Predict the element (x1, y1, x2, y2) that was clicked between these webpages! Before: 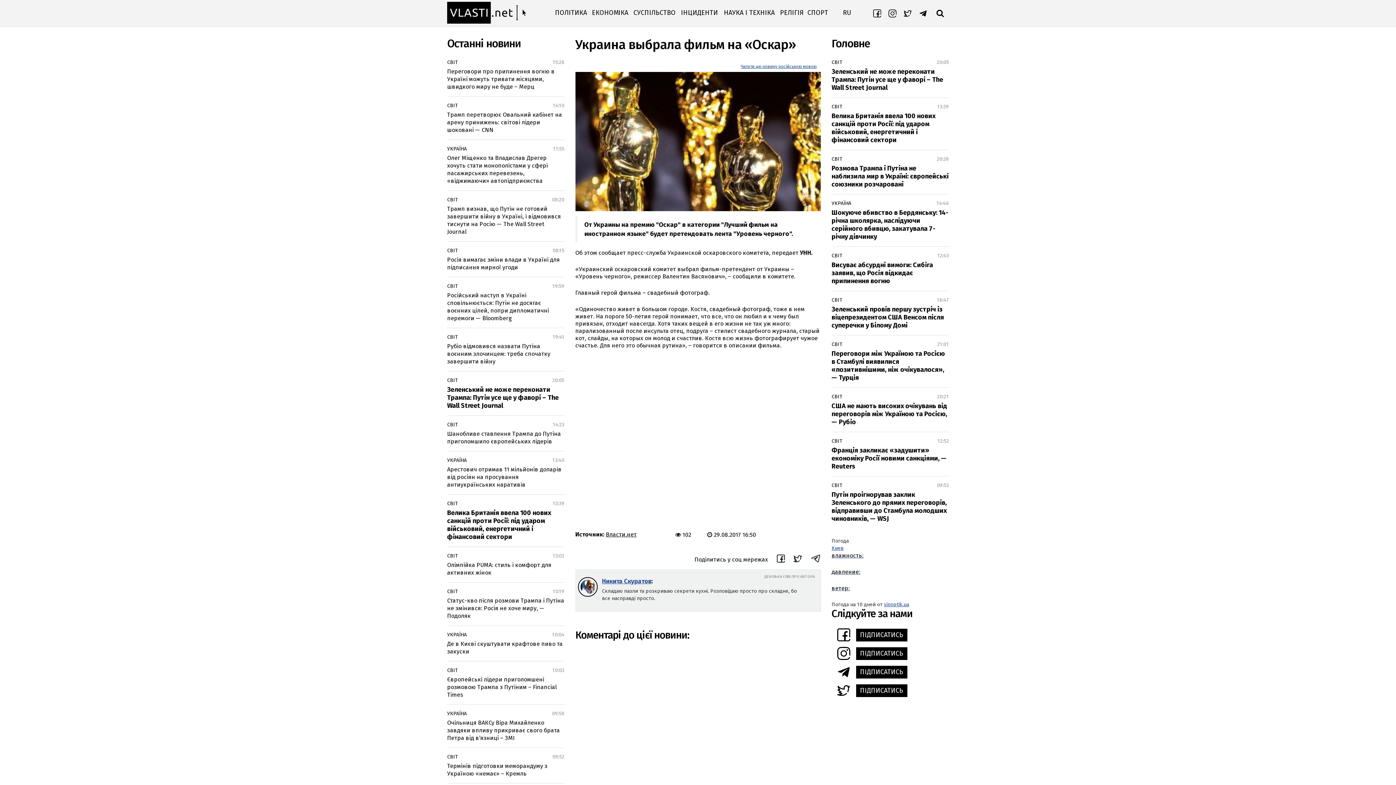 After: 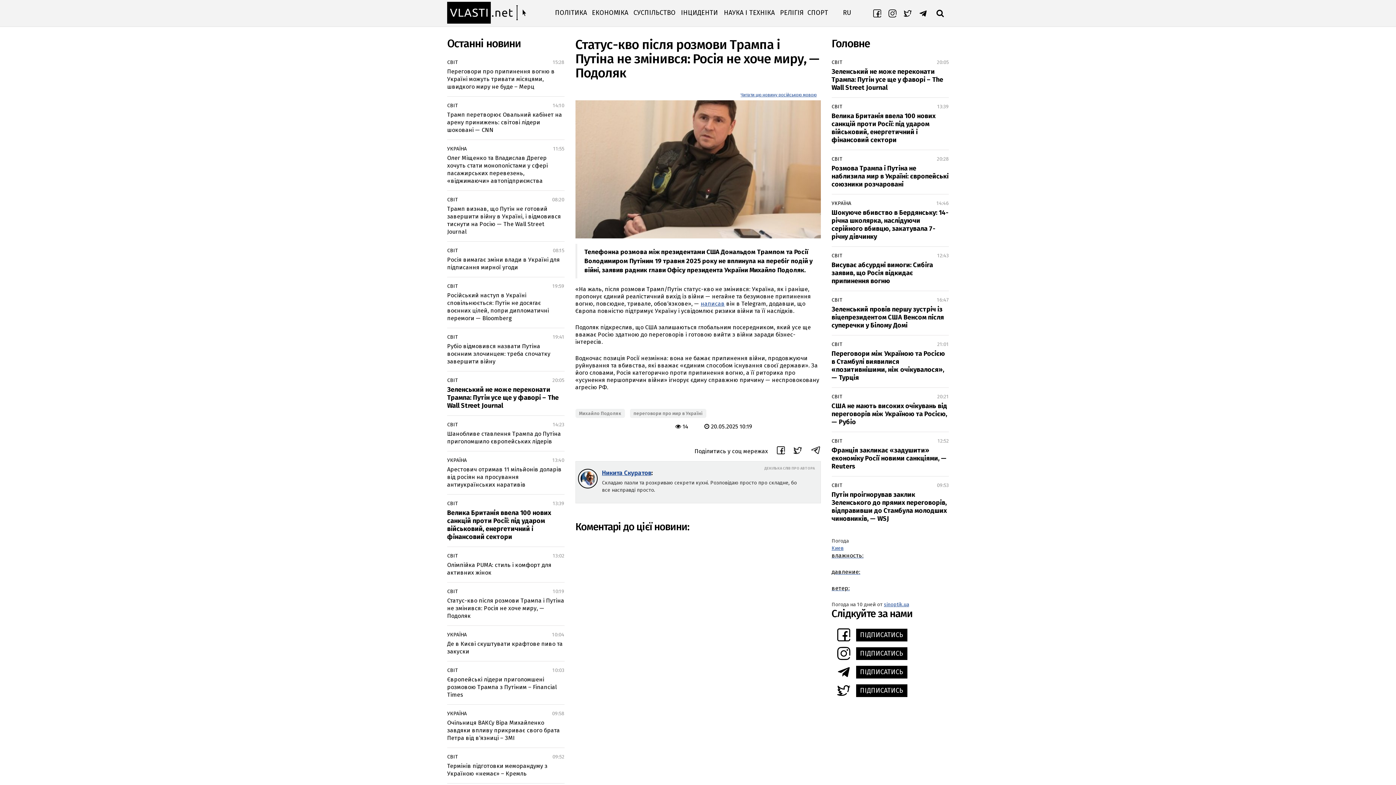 Action: label: Статус-кво після розмови Трампа і Путіна не змінився: Росія не хоче миру, — Подоляк bbox: (447, 597, 564, 619)